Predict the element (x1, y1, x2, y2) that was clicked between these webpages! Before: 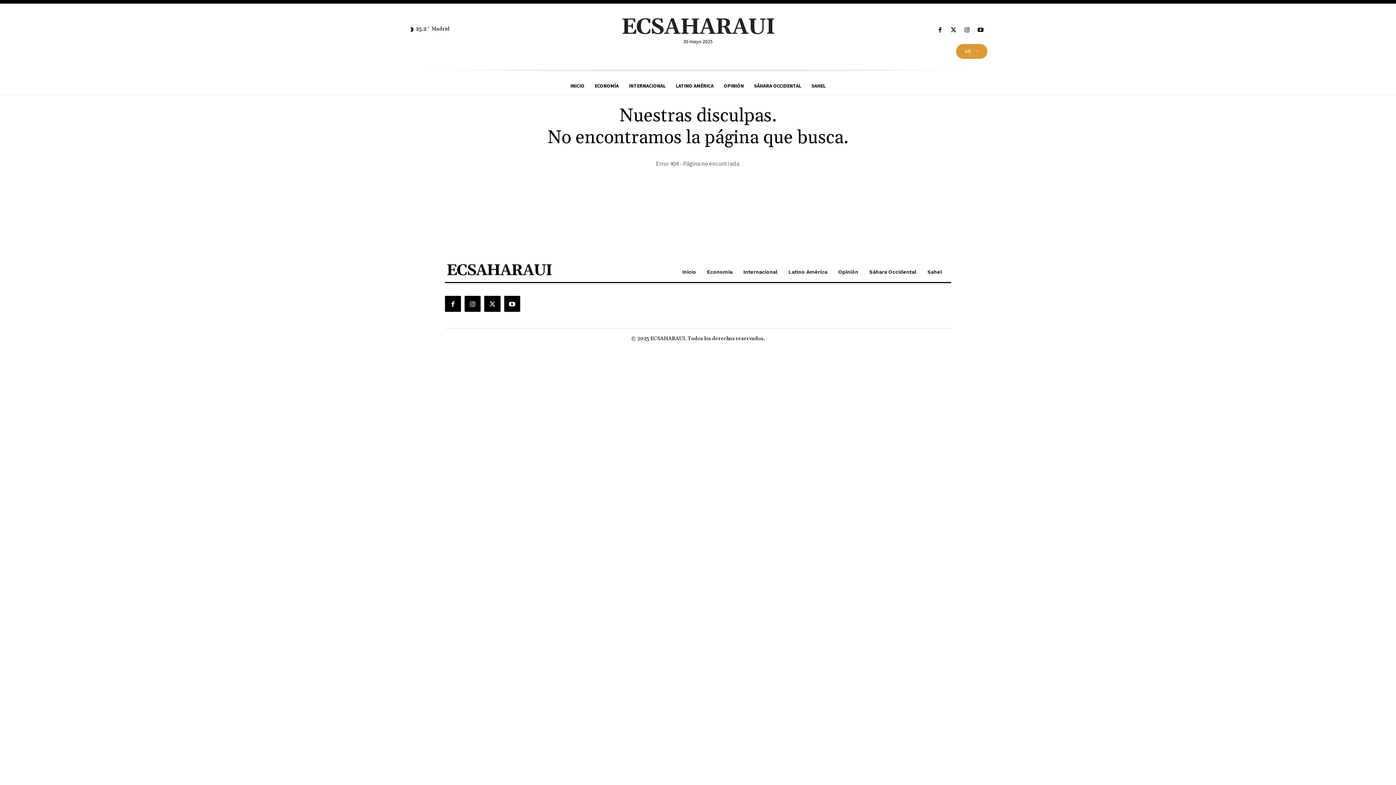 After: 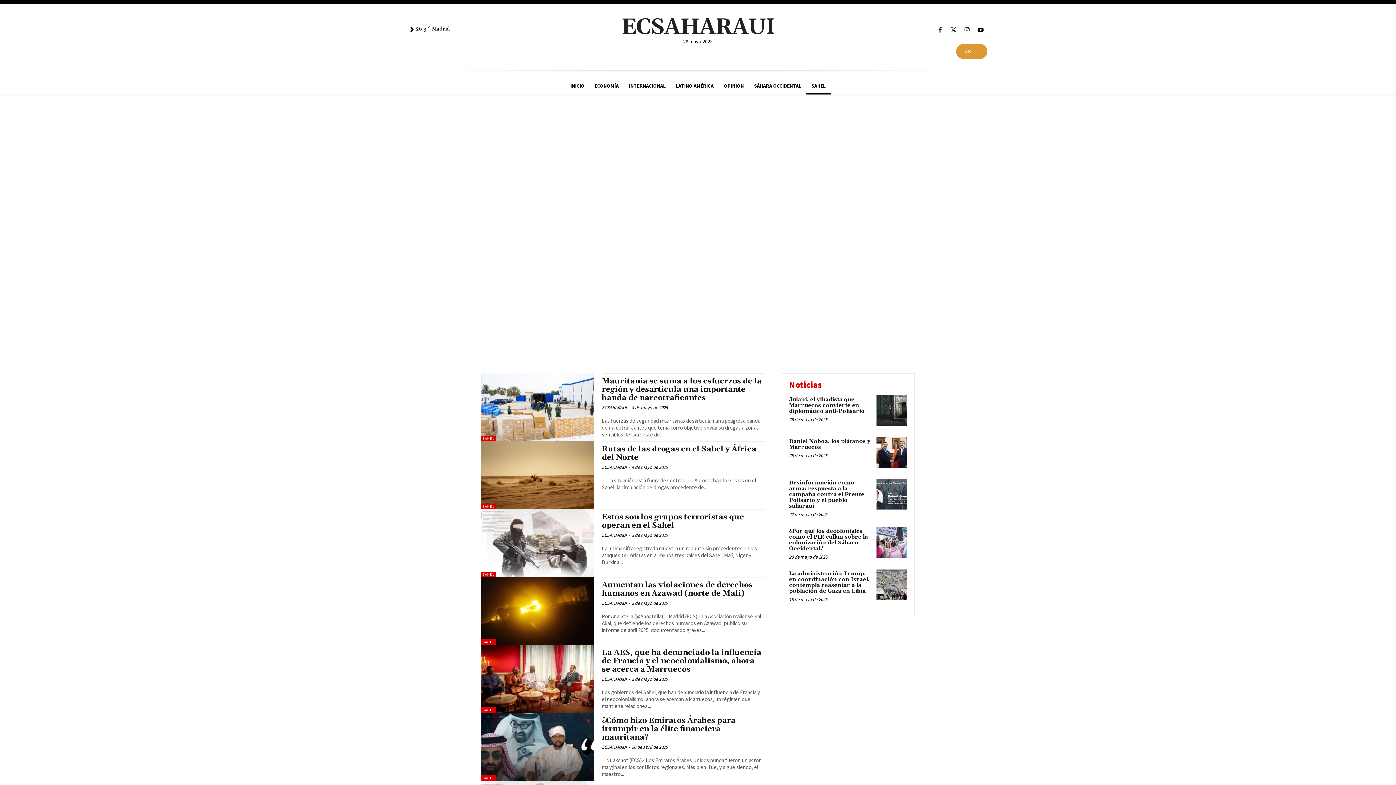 Action: bbox: (927, 269, 942, 274) label: Sahel